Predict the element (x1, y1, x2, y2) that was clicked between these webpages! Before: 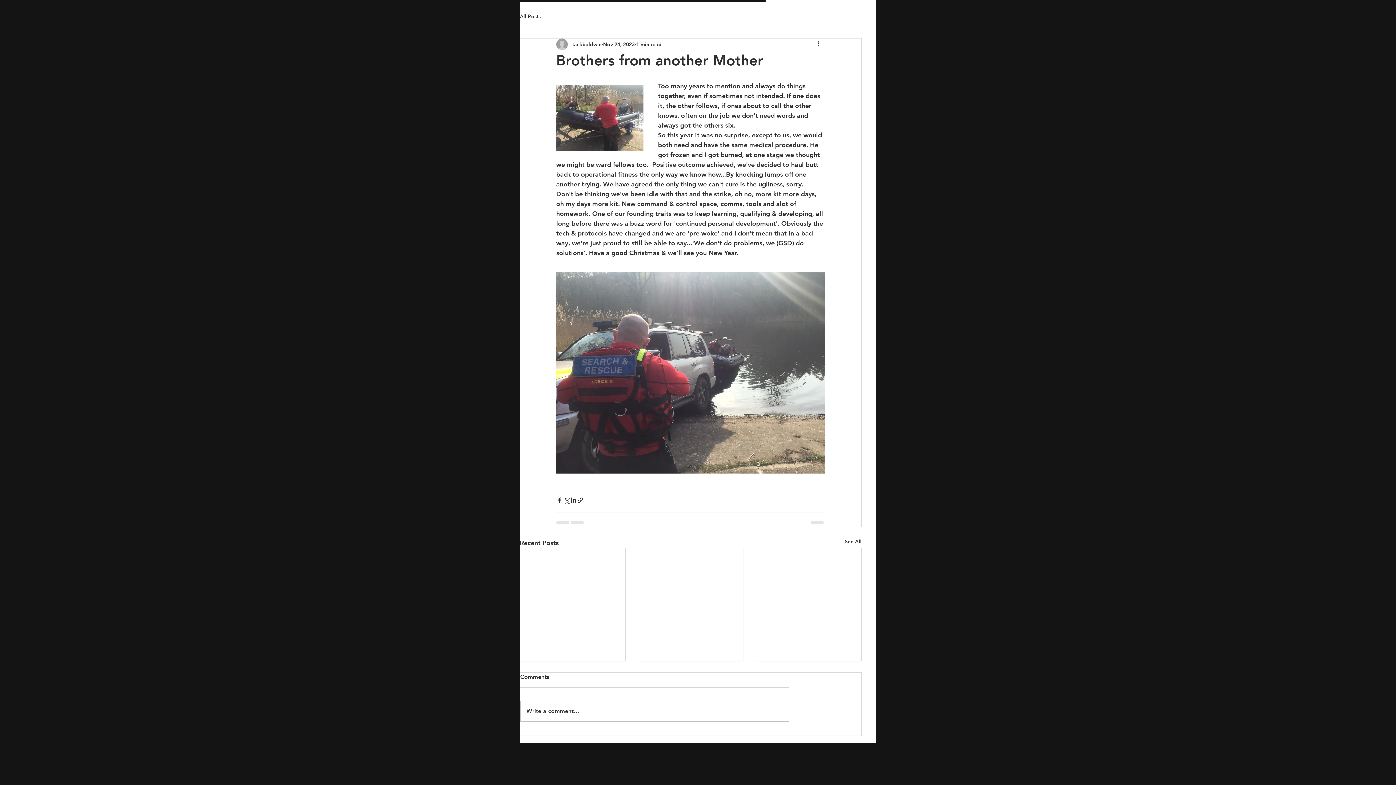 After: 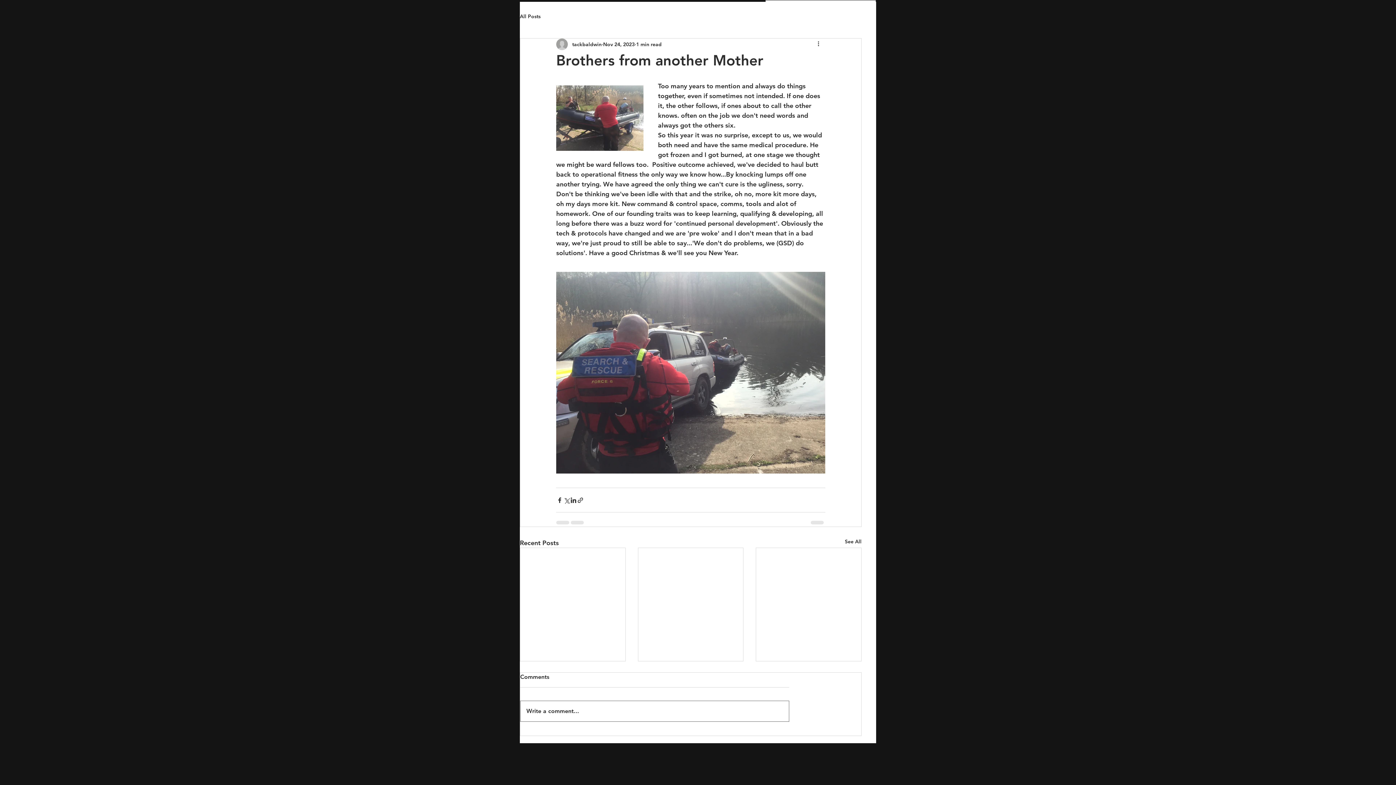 Action: bbox: (520, 701, 789, 721) label: Write a comment...